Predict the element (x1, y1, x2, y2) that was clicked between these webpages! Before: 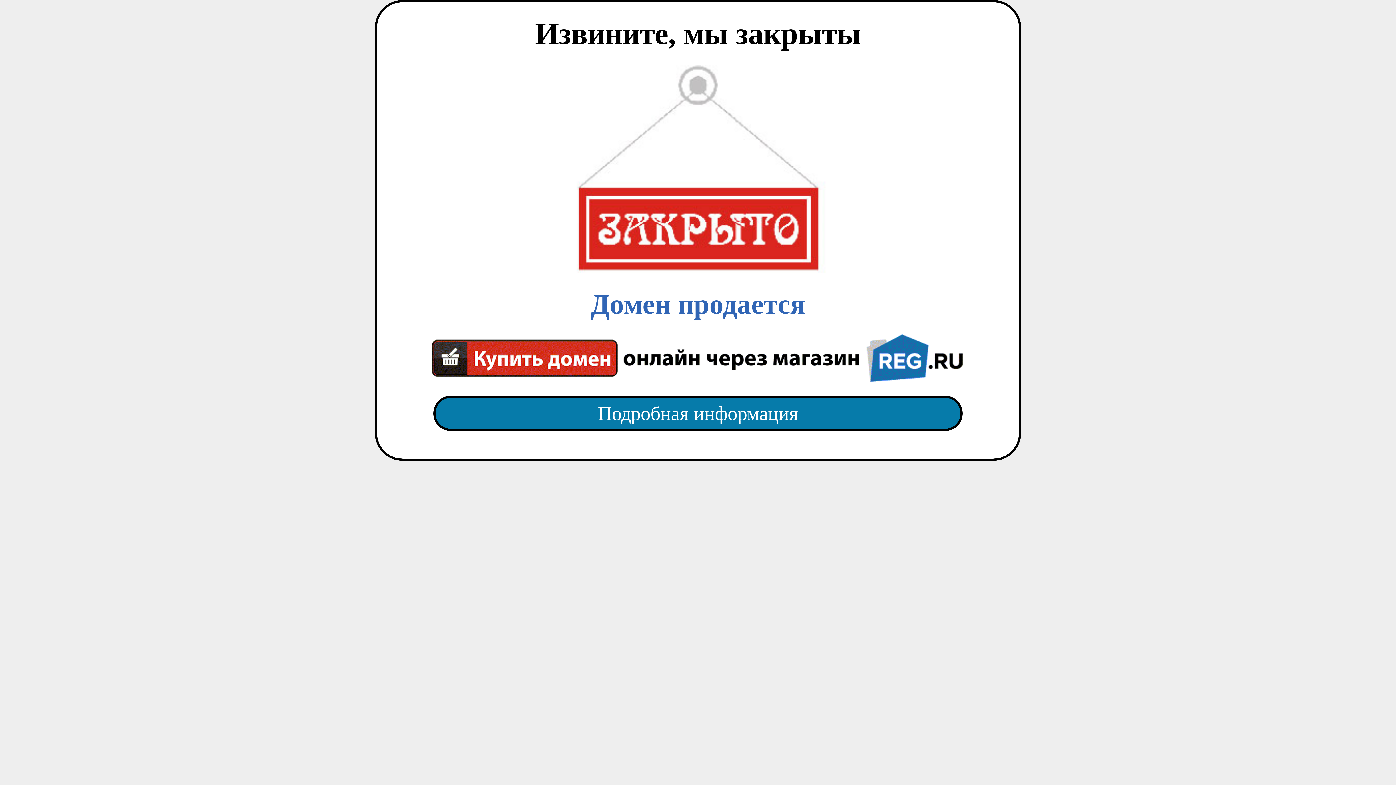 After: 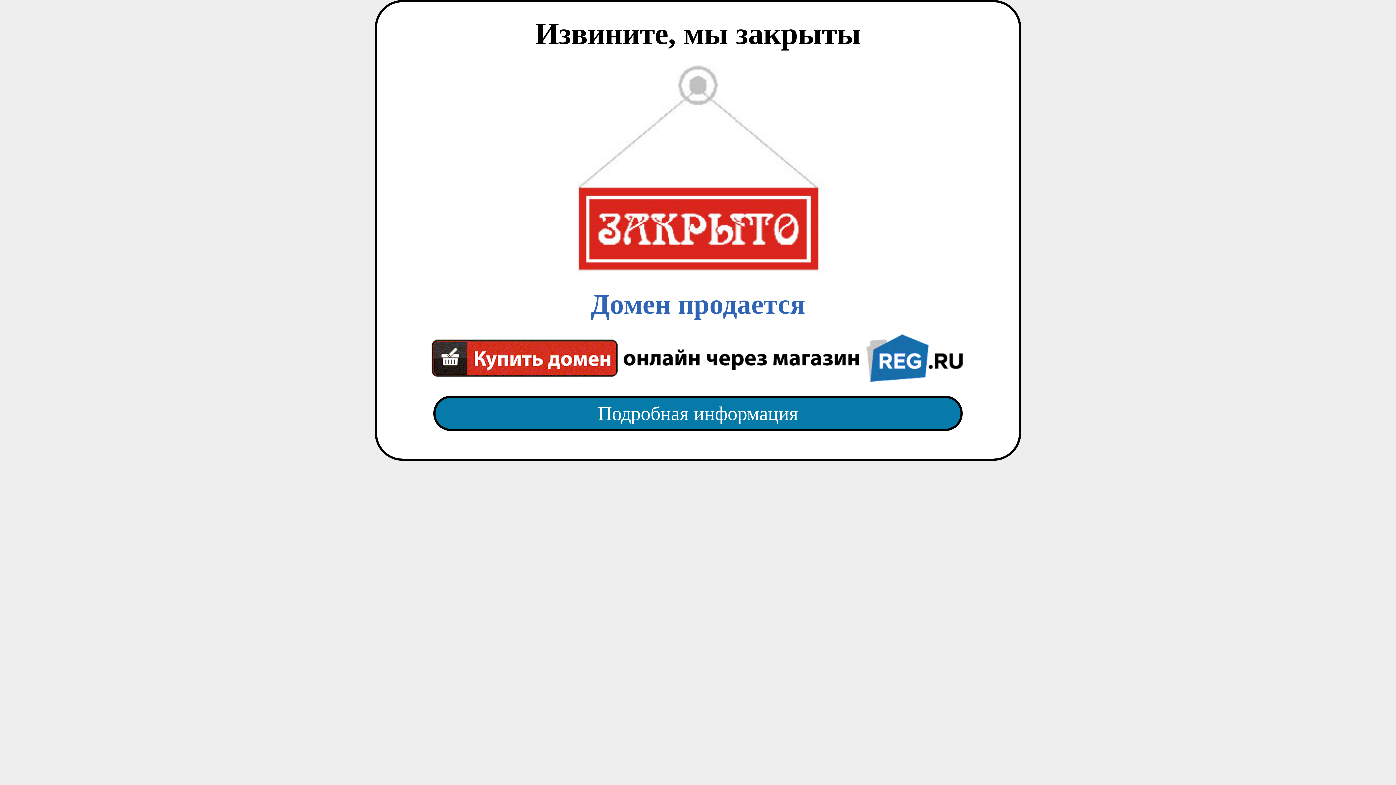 Action: label: Подробная информация bbox: (418, 382, 977, 445)